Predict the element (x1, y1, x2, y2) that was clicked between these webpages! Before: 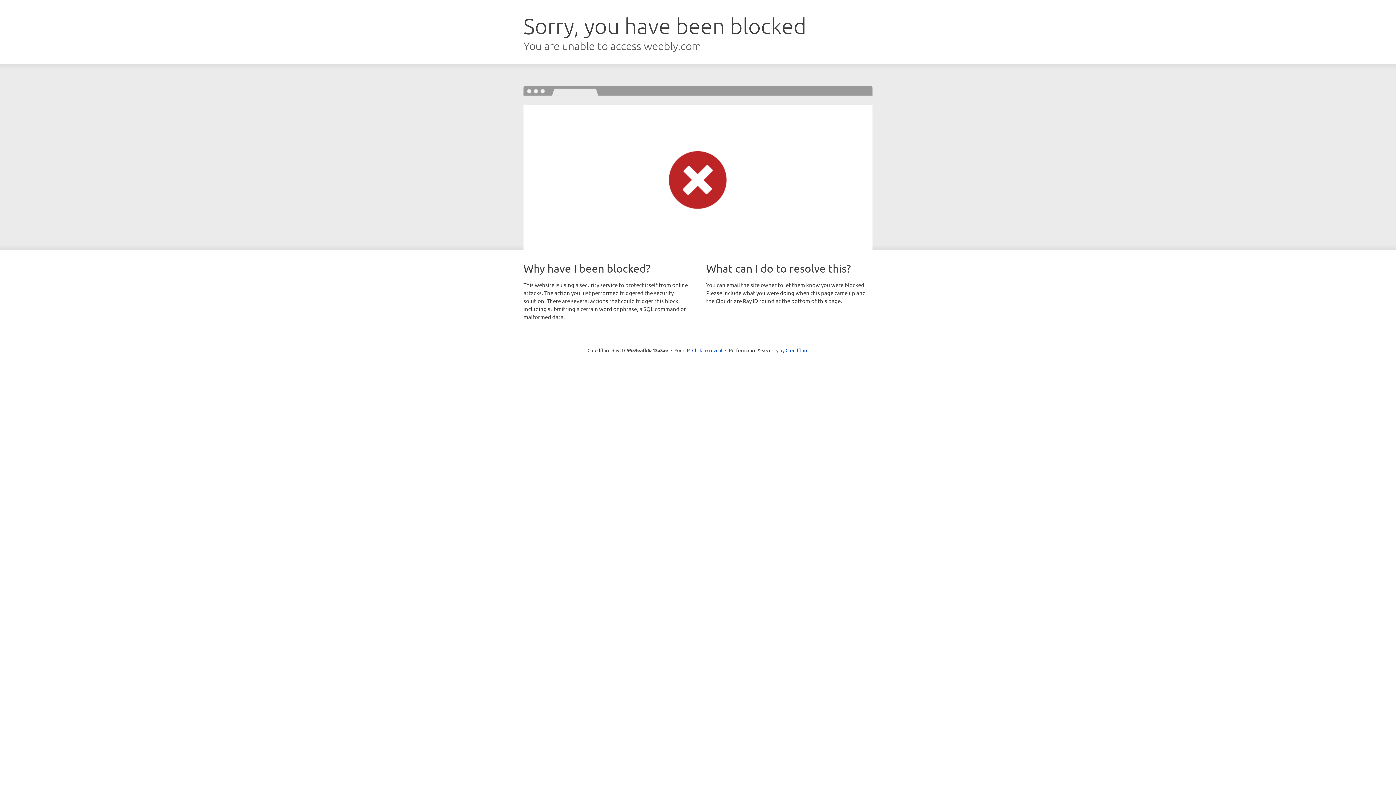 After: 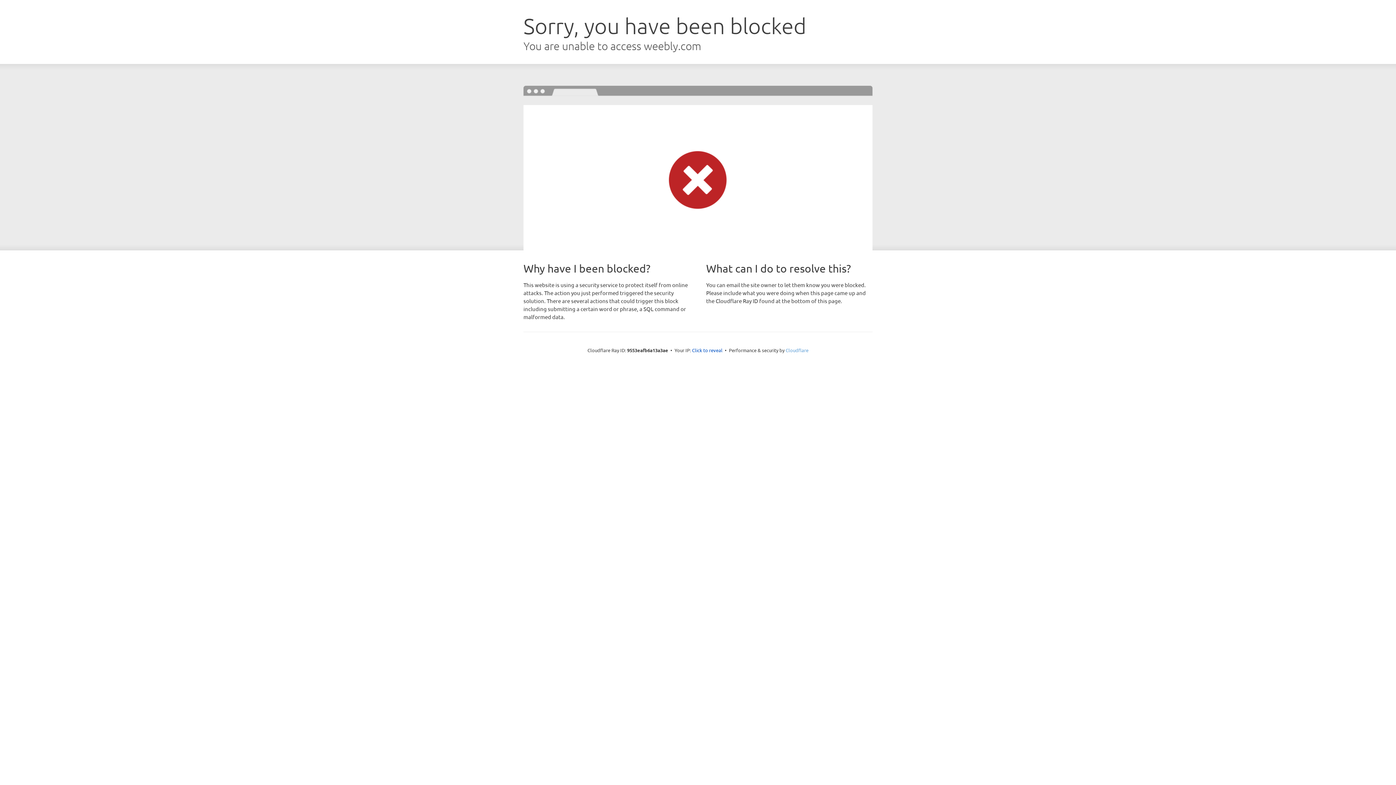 Action: bbox: (785, 347, 808, 353) label: Cloudflare